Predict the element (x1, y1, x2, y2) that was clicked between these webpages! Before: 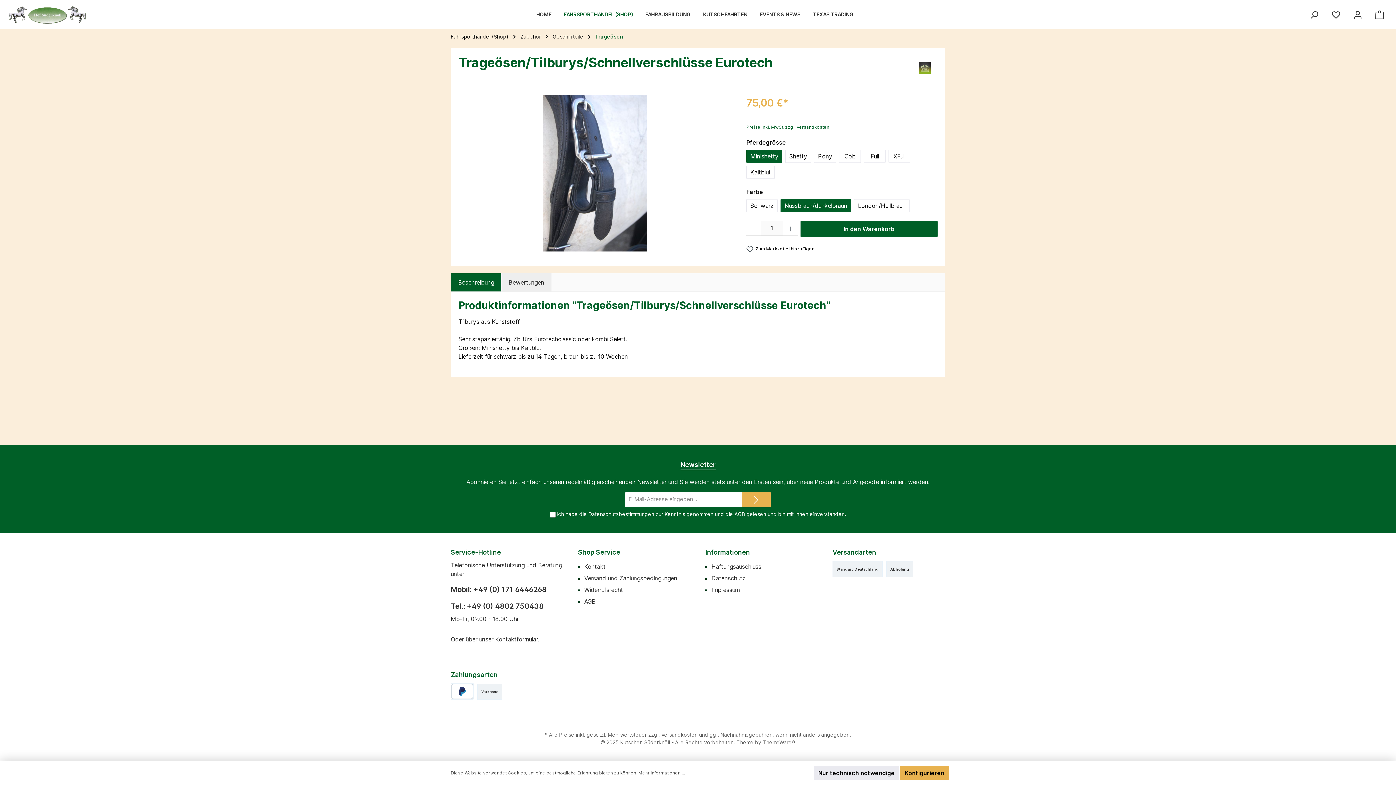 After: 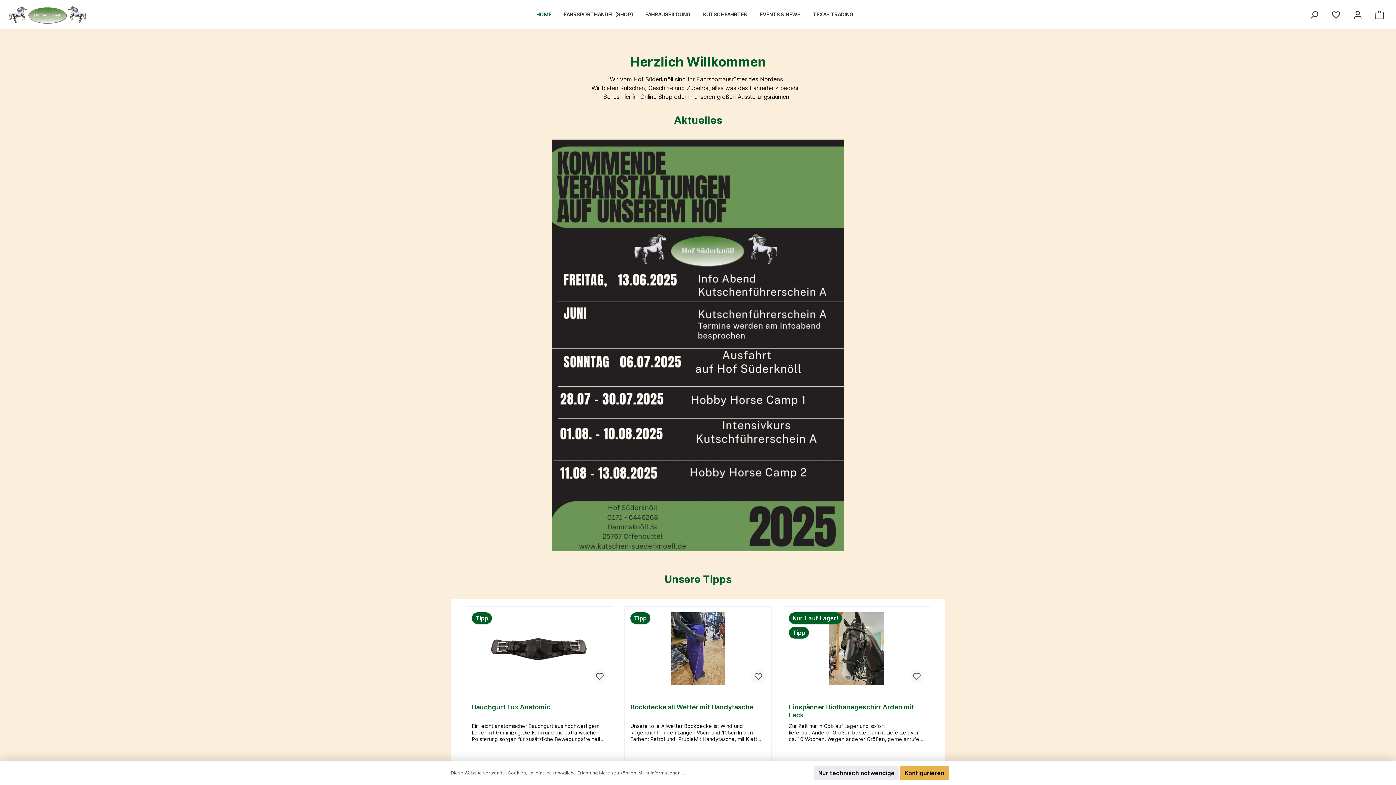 Action: label: Standard Deutschland bbox: (832, 561, 882, 577)